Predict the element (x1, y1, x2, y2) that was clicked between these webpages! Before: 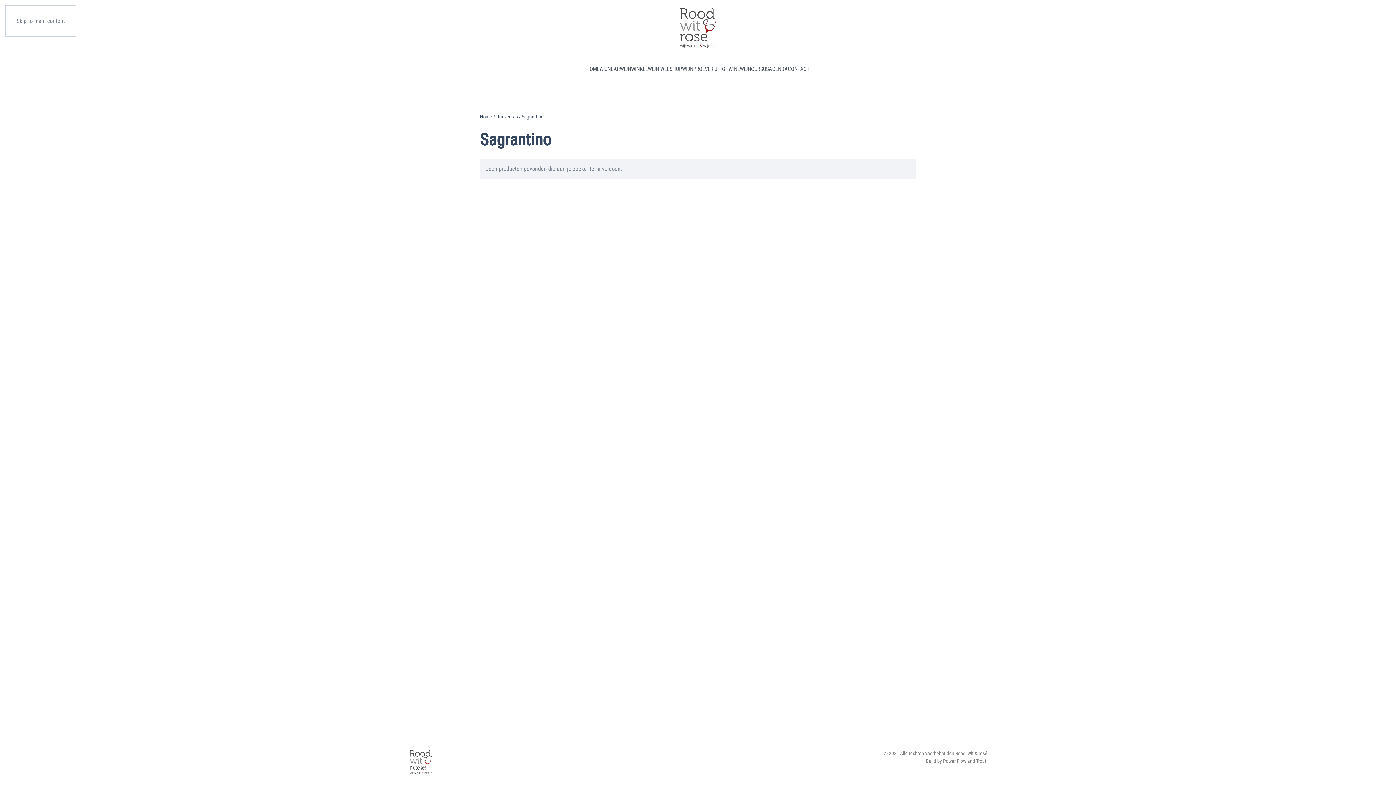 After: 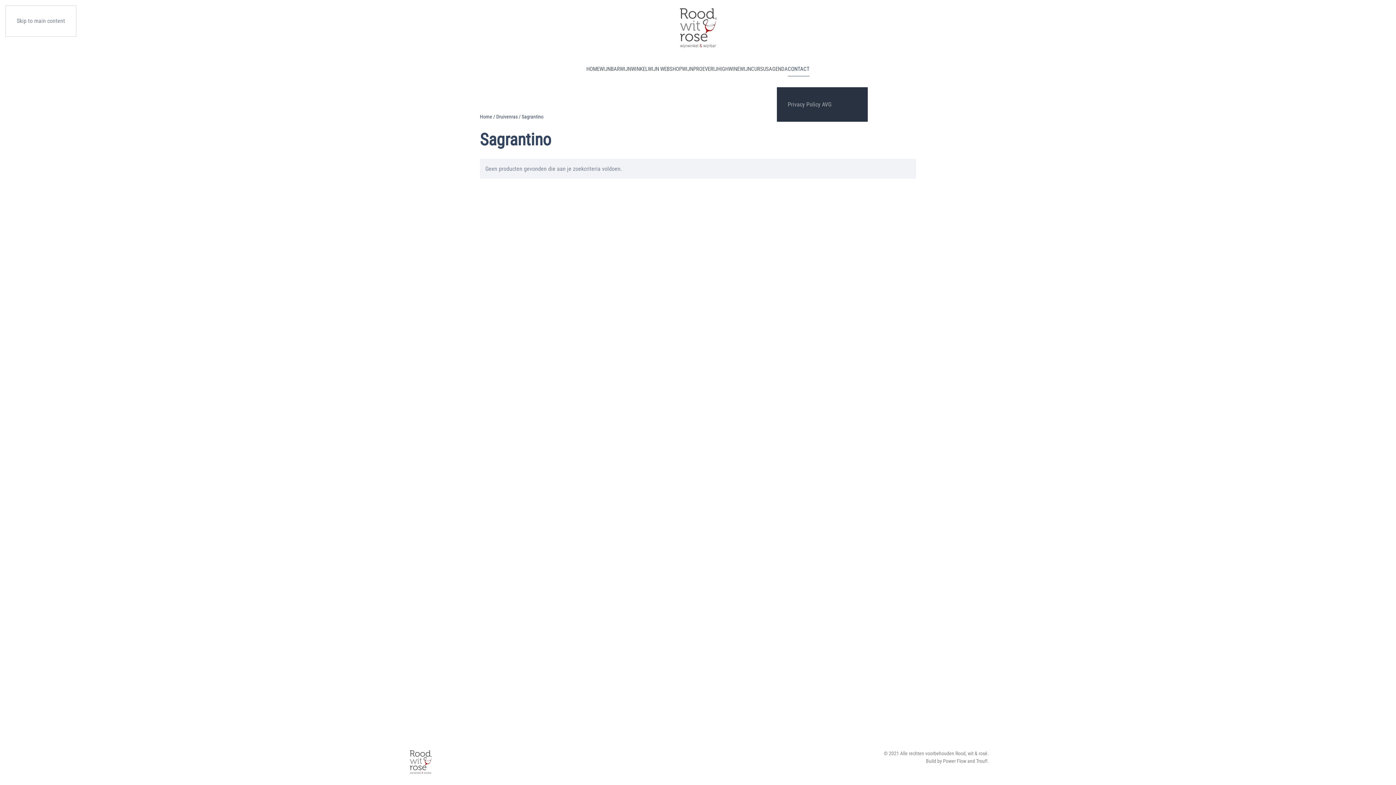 Action: bbox: (788, 50, 809, 87) label: CONTACT